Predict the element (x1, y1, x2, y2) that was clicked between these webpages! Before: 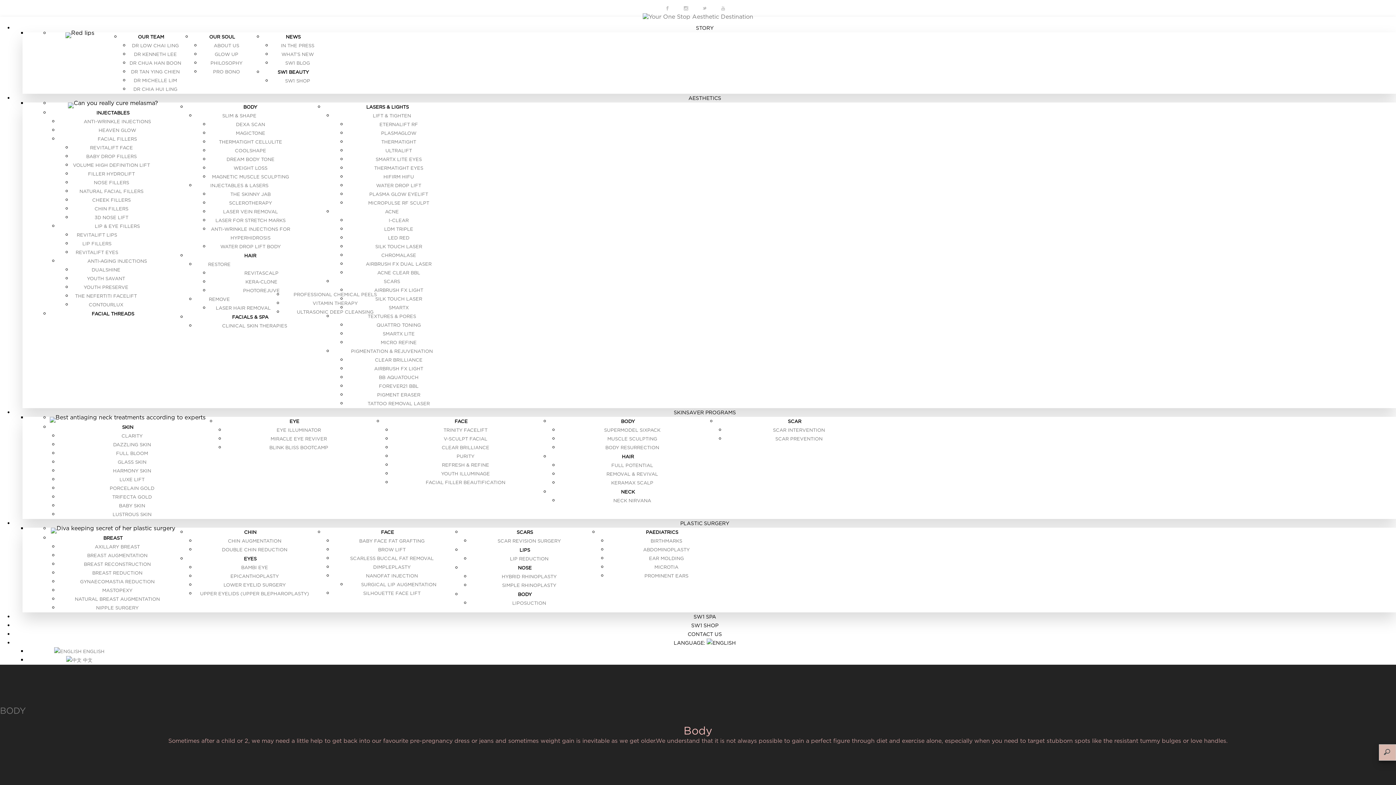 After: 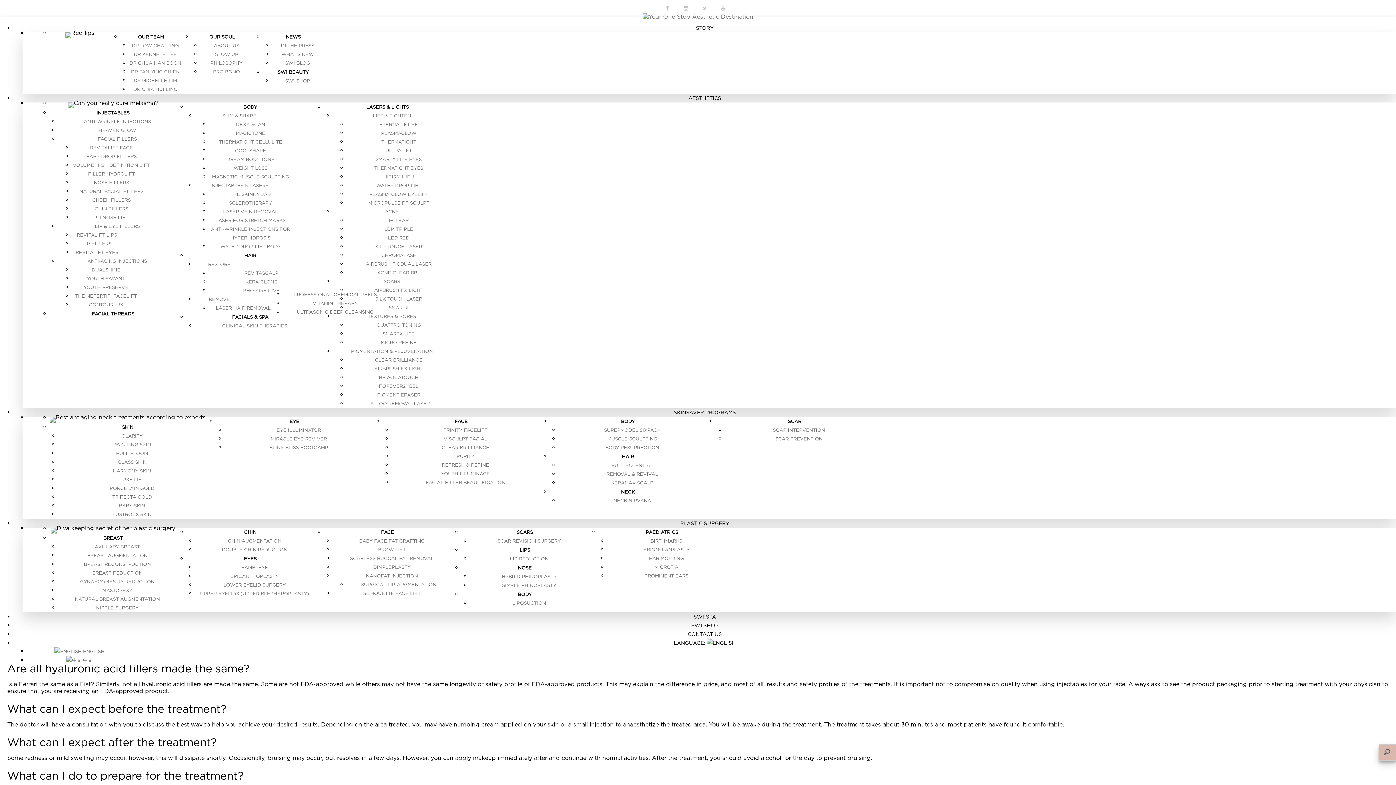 Action: label: NATURAL FACIAL FILLERS bbox: (79, 187, 143, 195)